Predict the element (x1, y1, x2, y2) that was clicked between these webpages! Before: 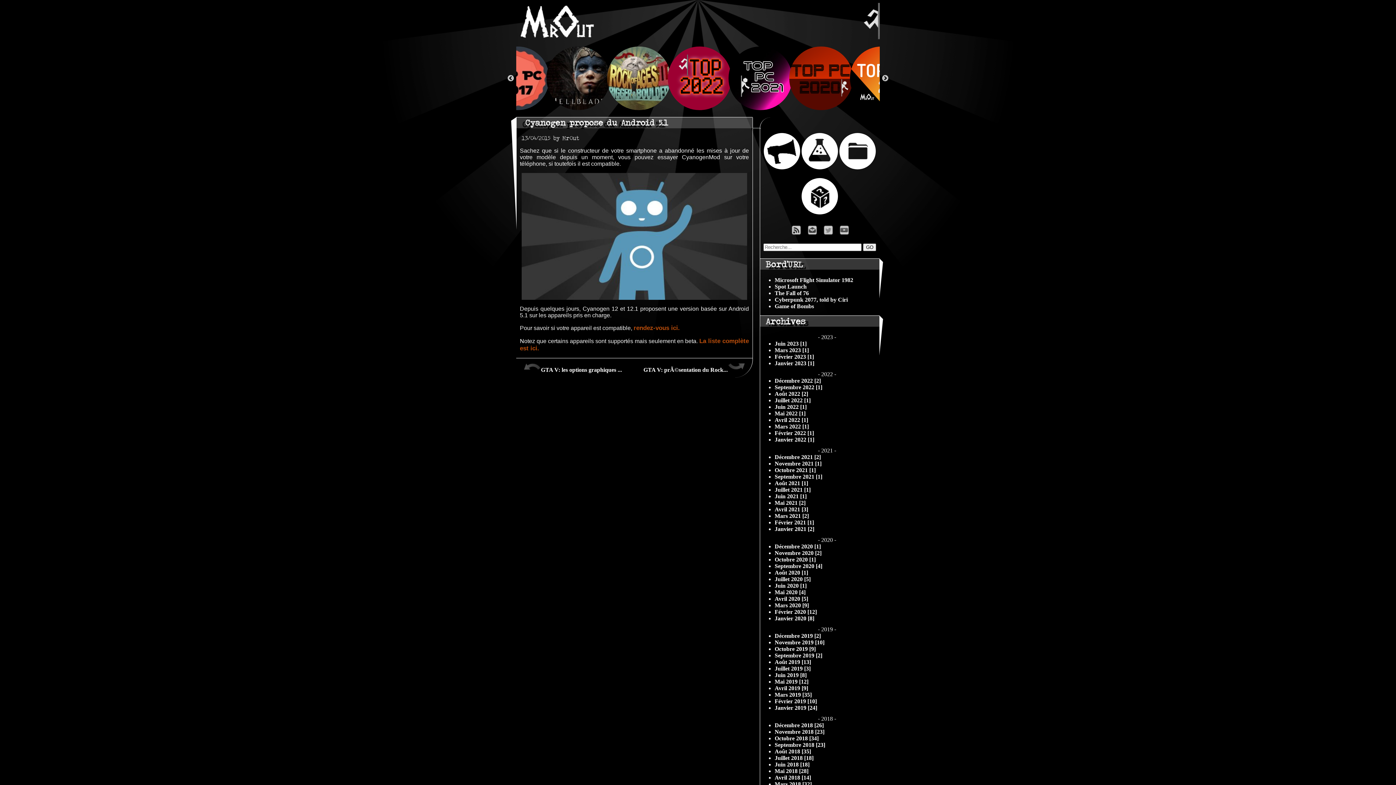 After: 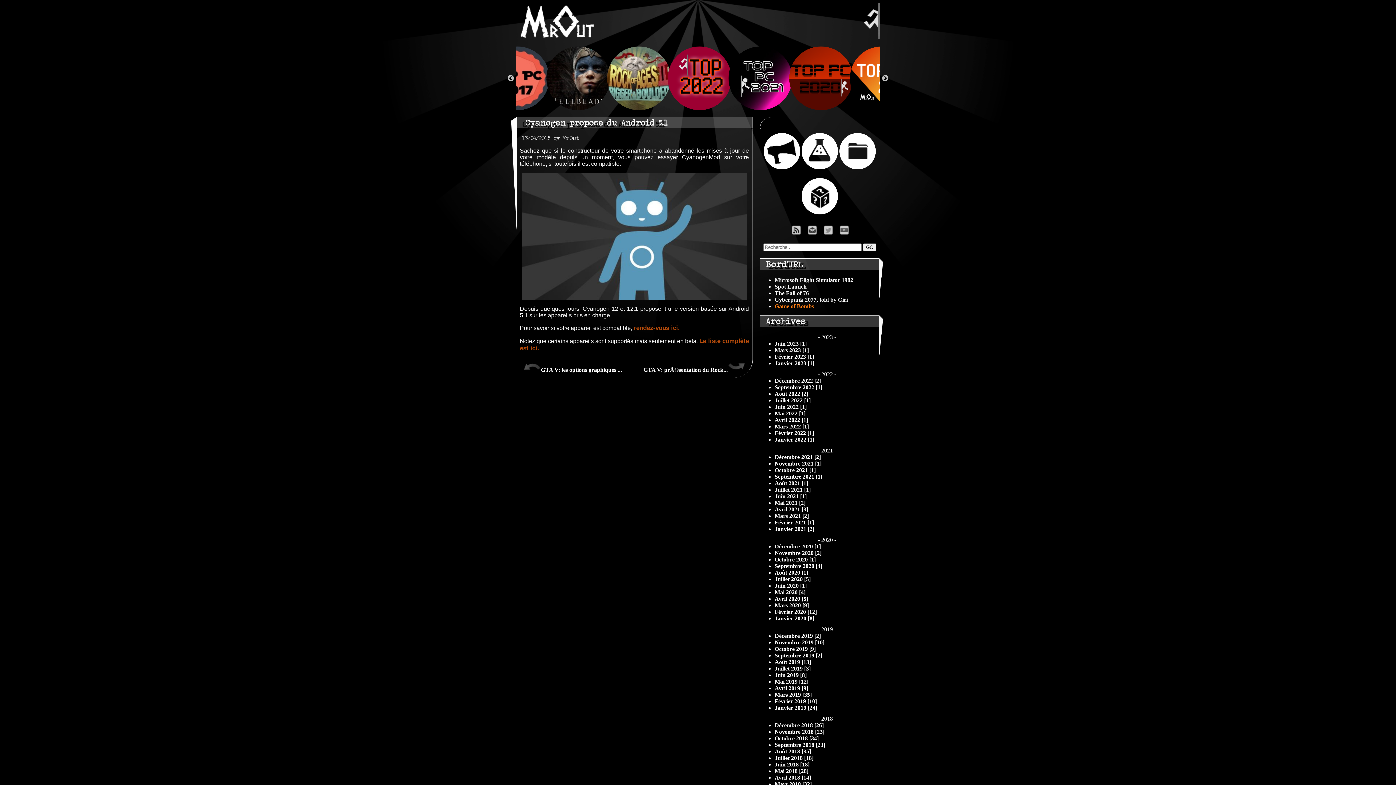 Action: label: Game of Bombs bbox: (774, 303, 879, 309)